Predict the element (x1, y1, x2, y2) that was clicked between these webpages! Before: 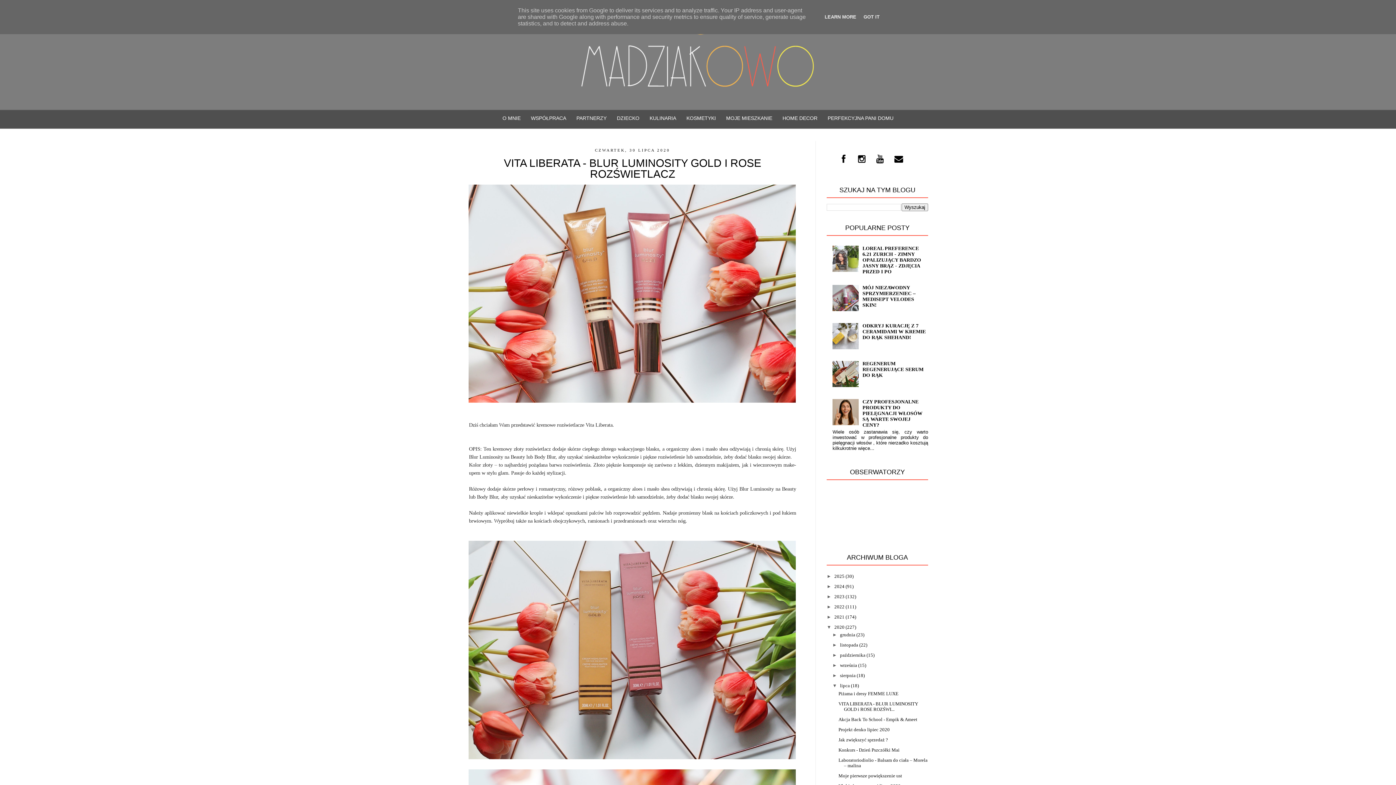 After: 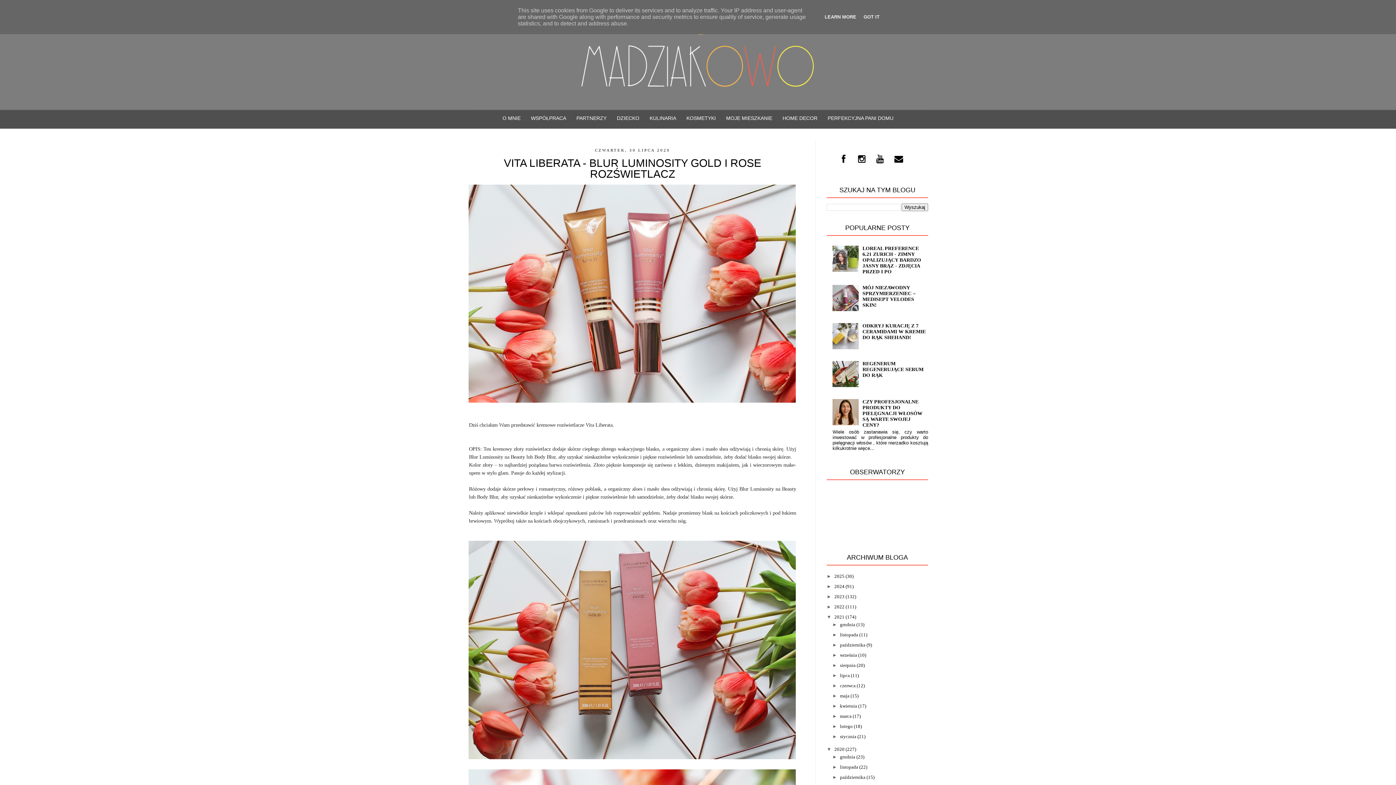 Action: label: ►   bbox: (826, 614, 834, 619)